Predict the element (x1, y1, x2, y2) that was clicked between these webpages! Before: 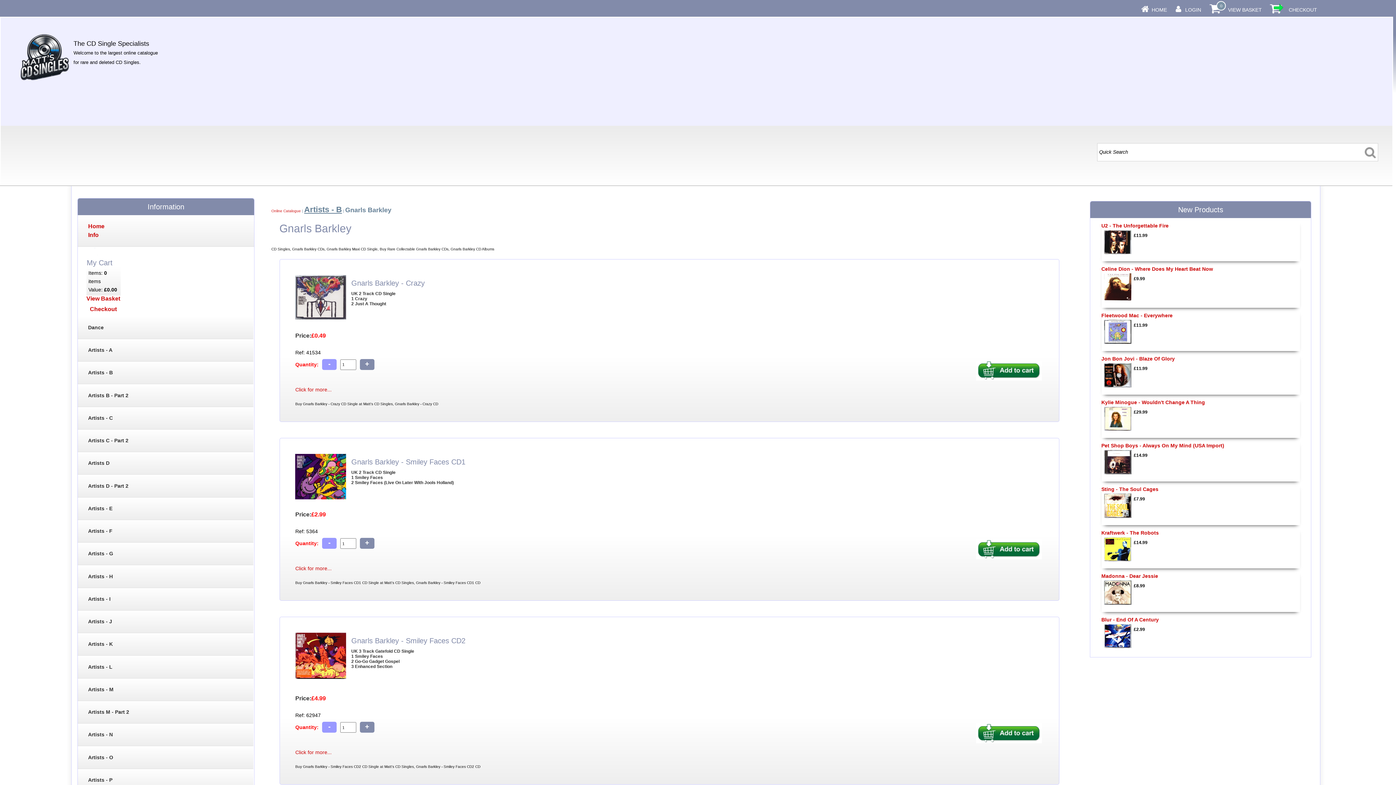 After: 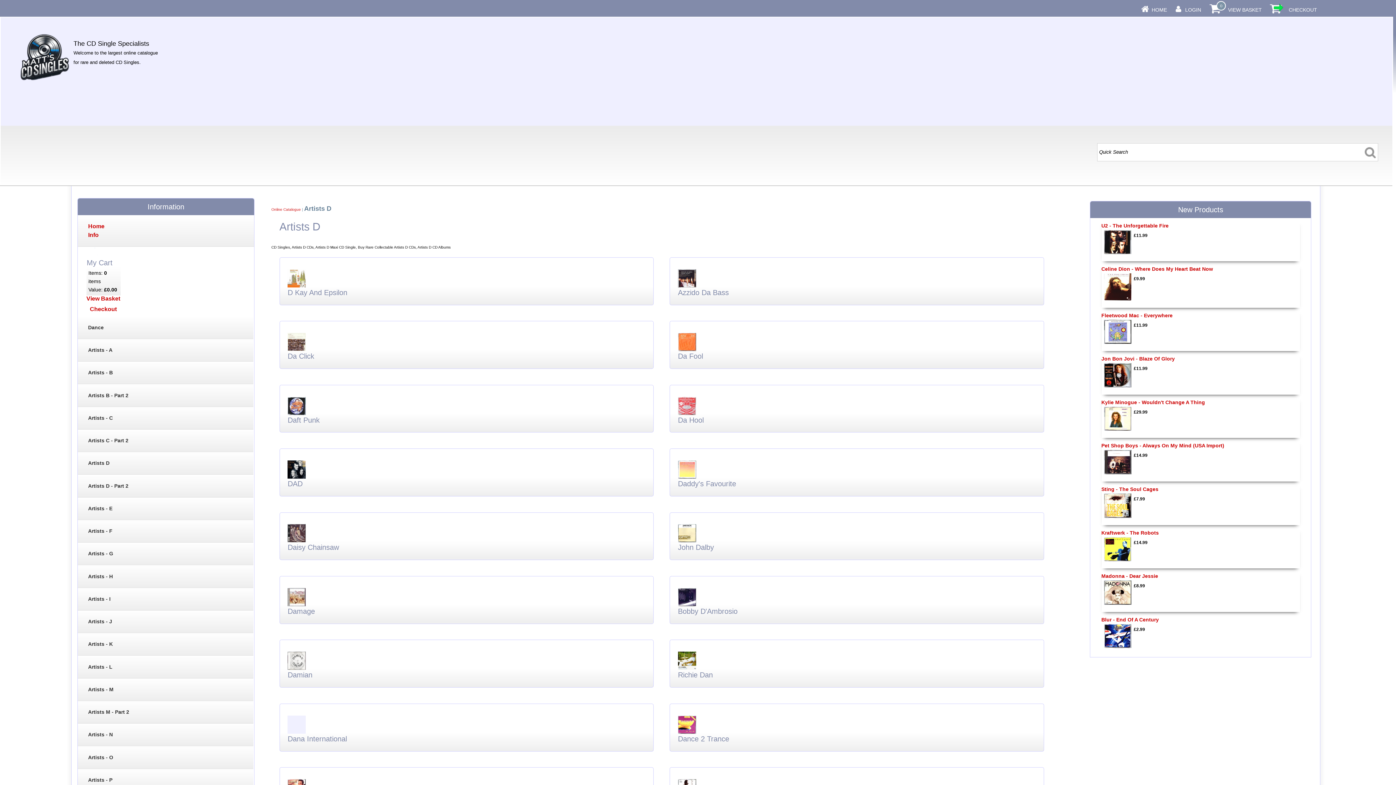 Action: bbox: (88, 460, 109, 466) label: Artists D